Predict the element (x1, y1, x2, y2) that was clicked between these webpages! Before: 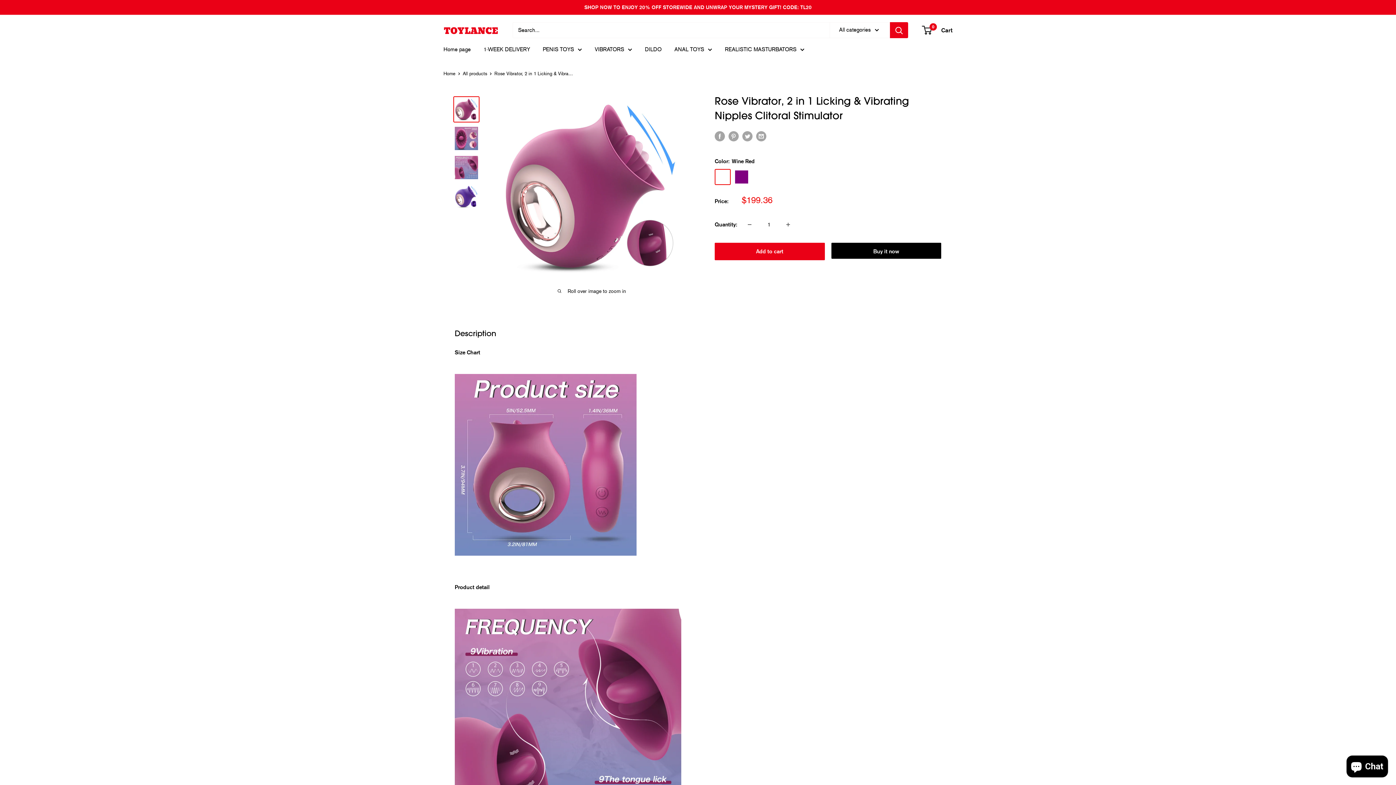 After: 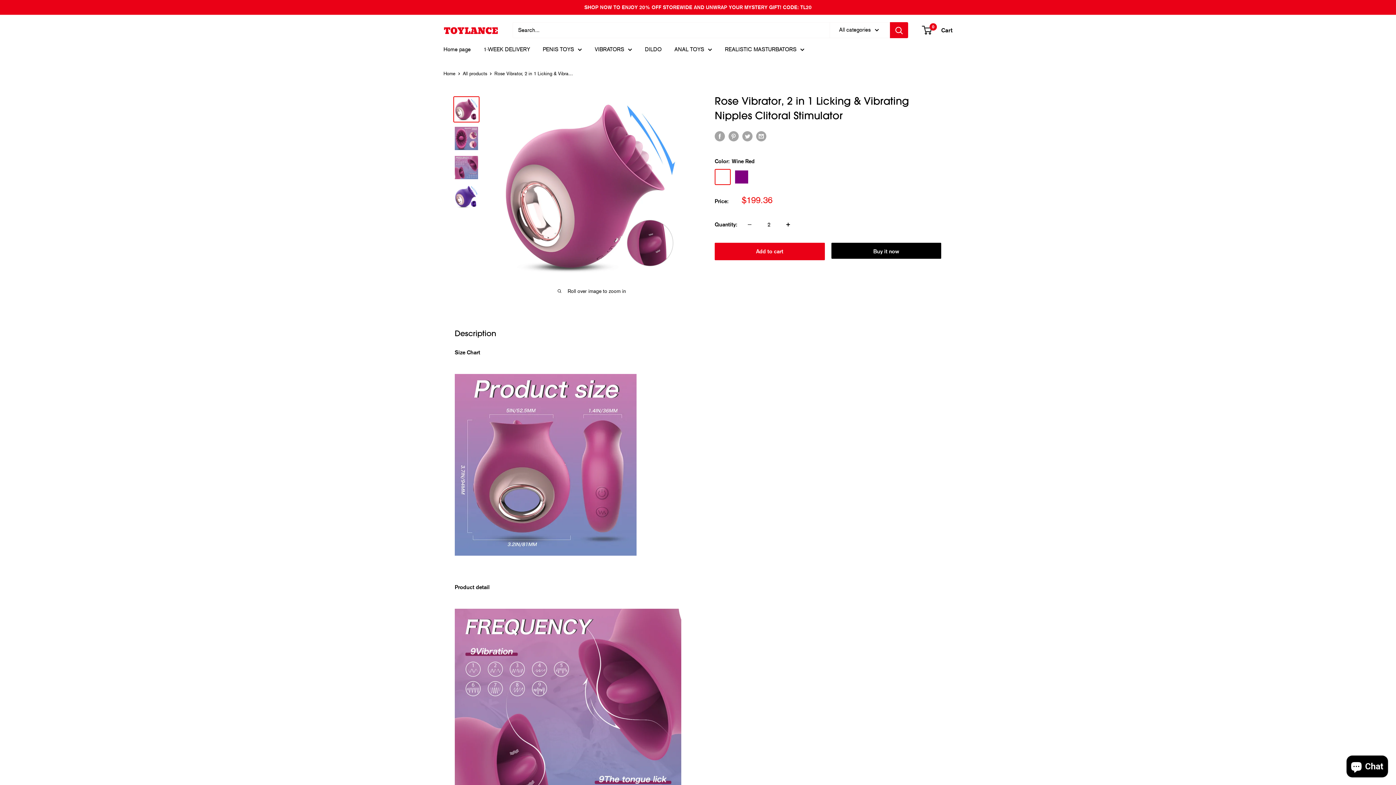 Action: bbox: (780, 217, 796, 232) label: Increase quantity by 1